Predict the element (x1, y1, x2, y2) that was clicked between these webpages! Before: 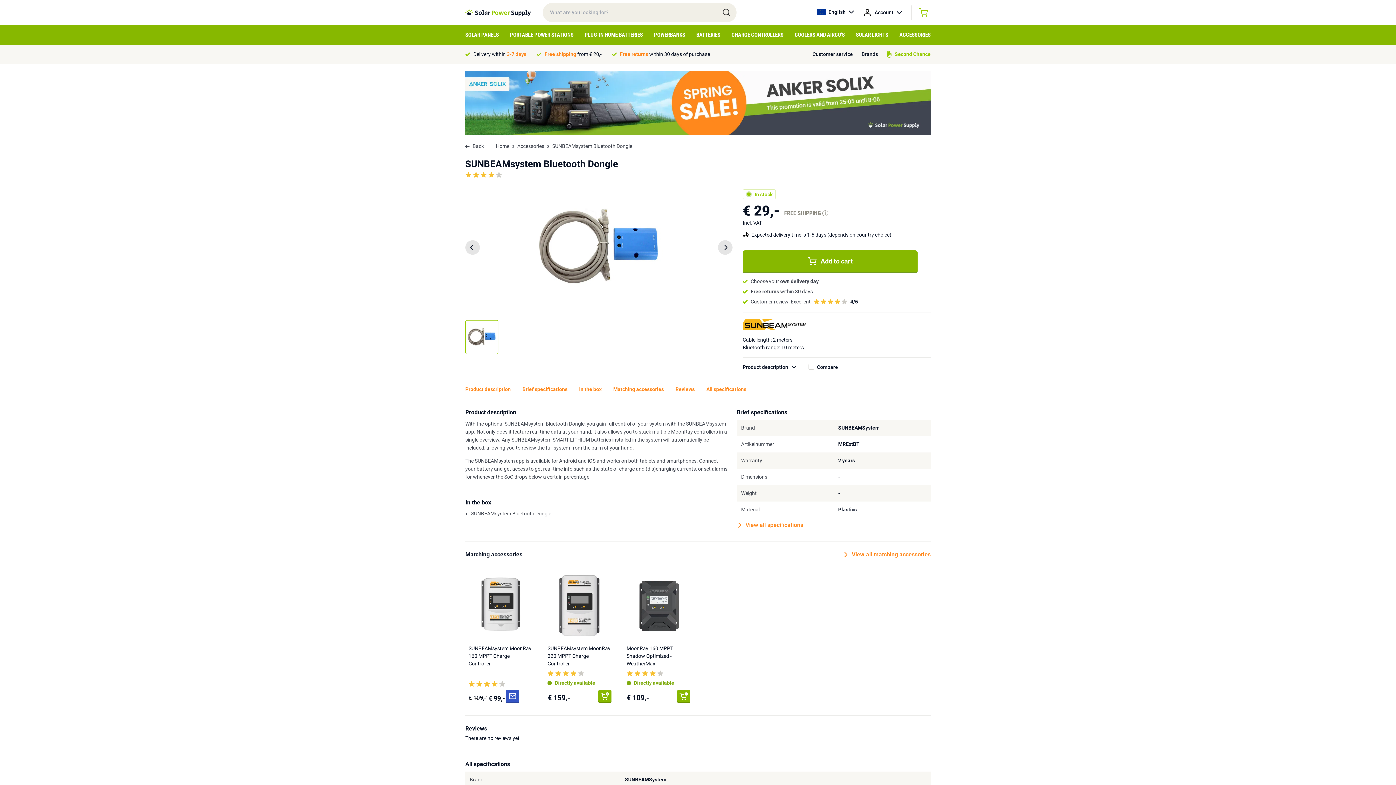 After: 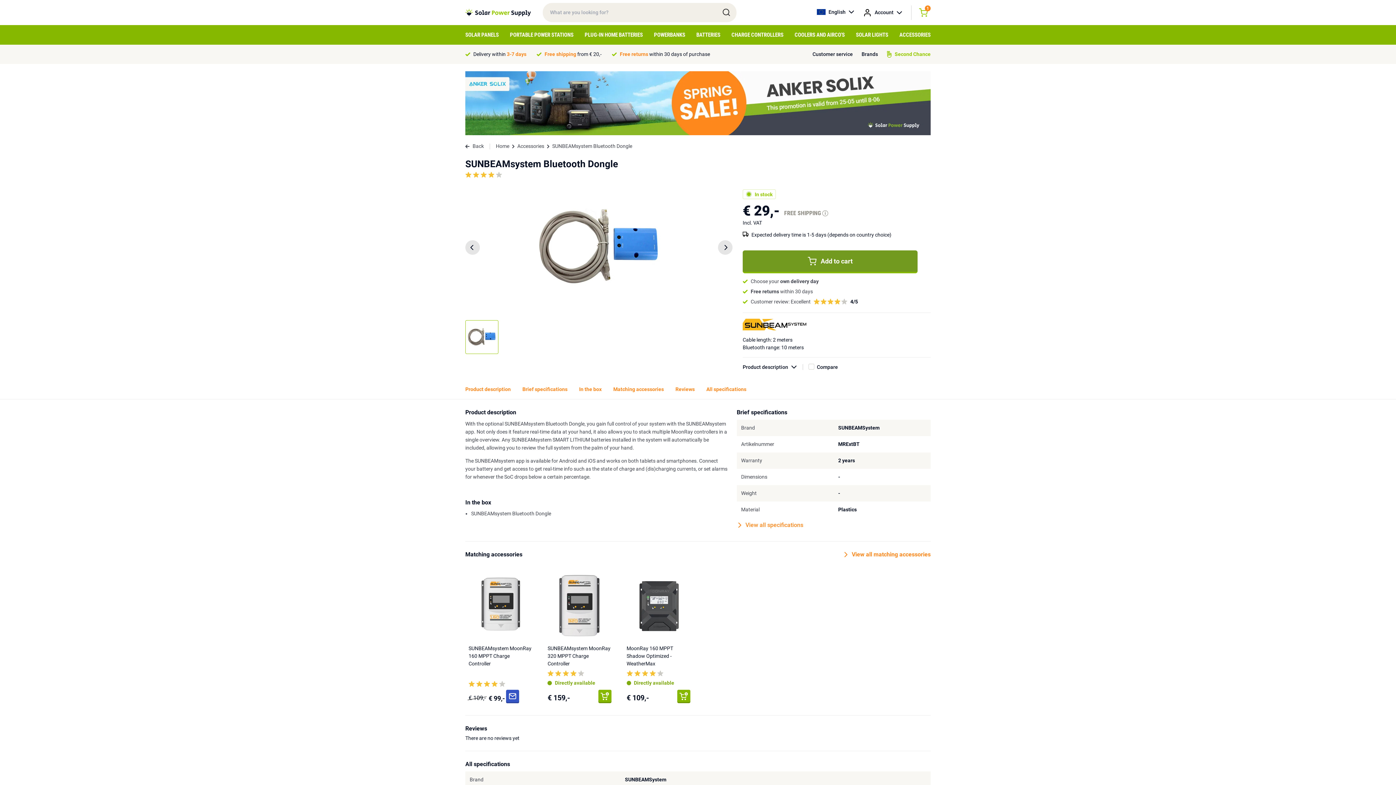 Action: label: Add to cart bbox: (742, 250, 917, 273)